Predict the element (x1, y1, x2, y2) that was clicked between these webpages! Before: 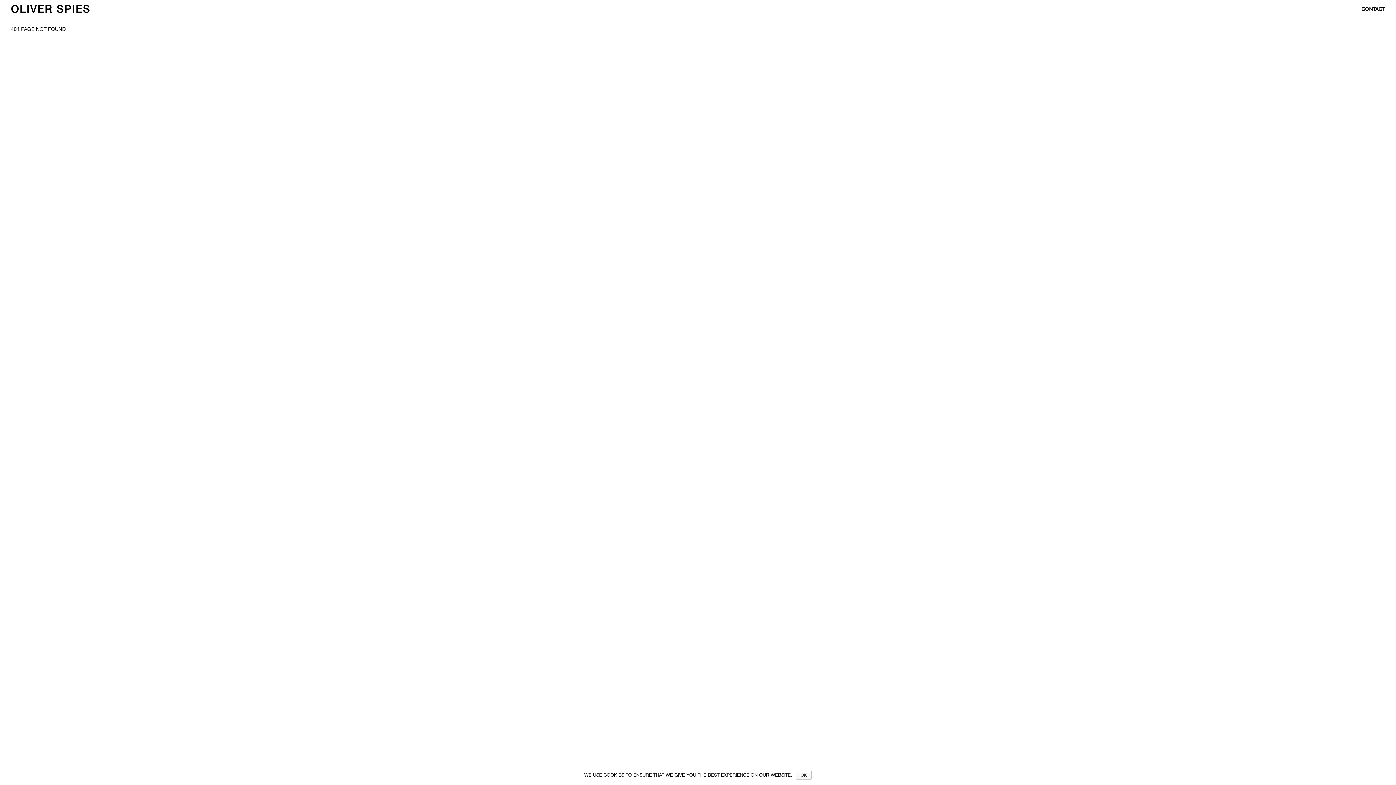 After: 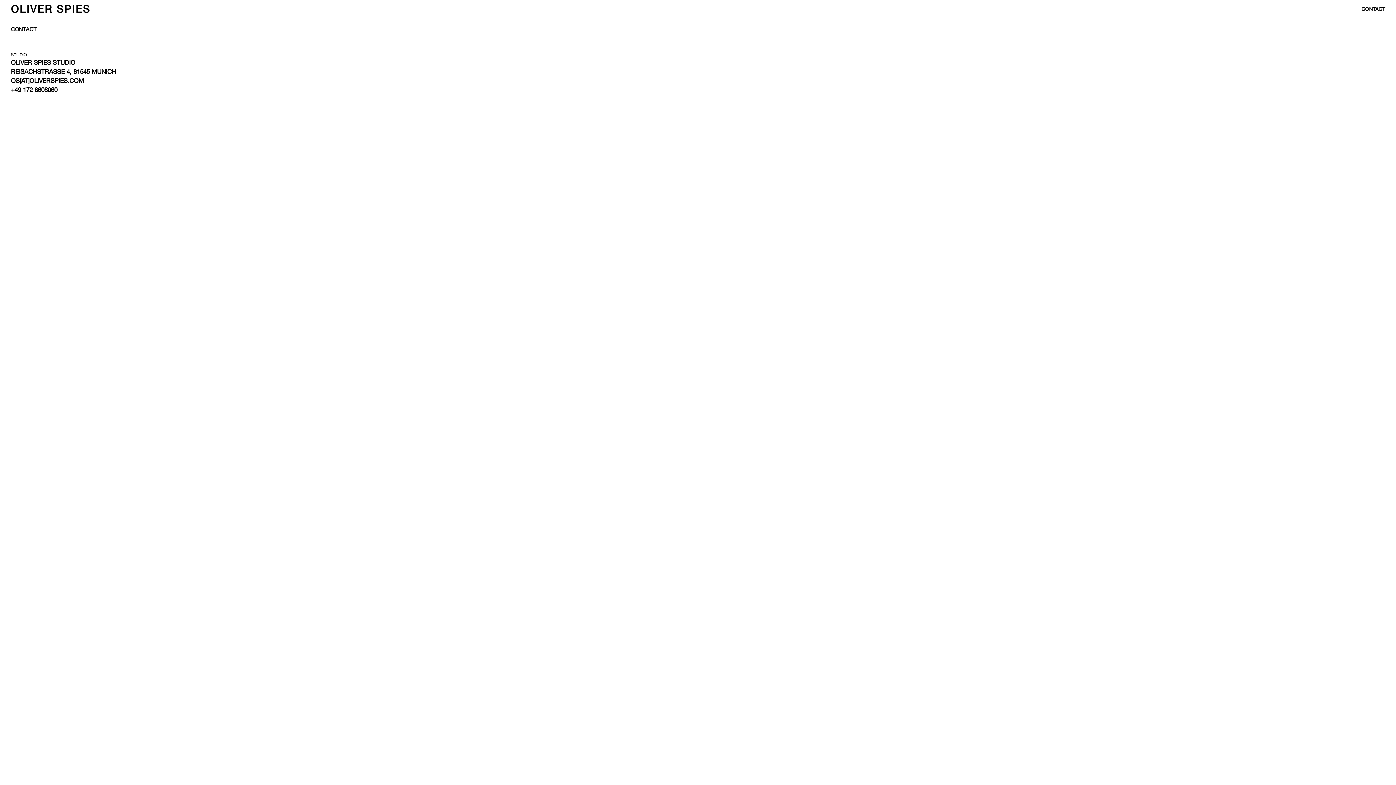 Action: bbox: (1356, 6, 1385, 12) label: CONTACT